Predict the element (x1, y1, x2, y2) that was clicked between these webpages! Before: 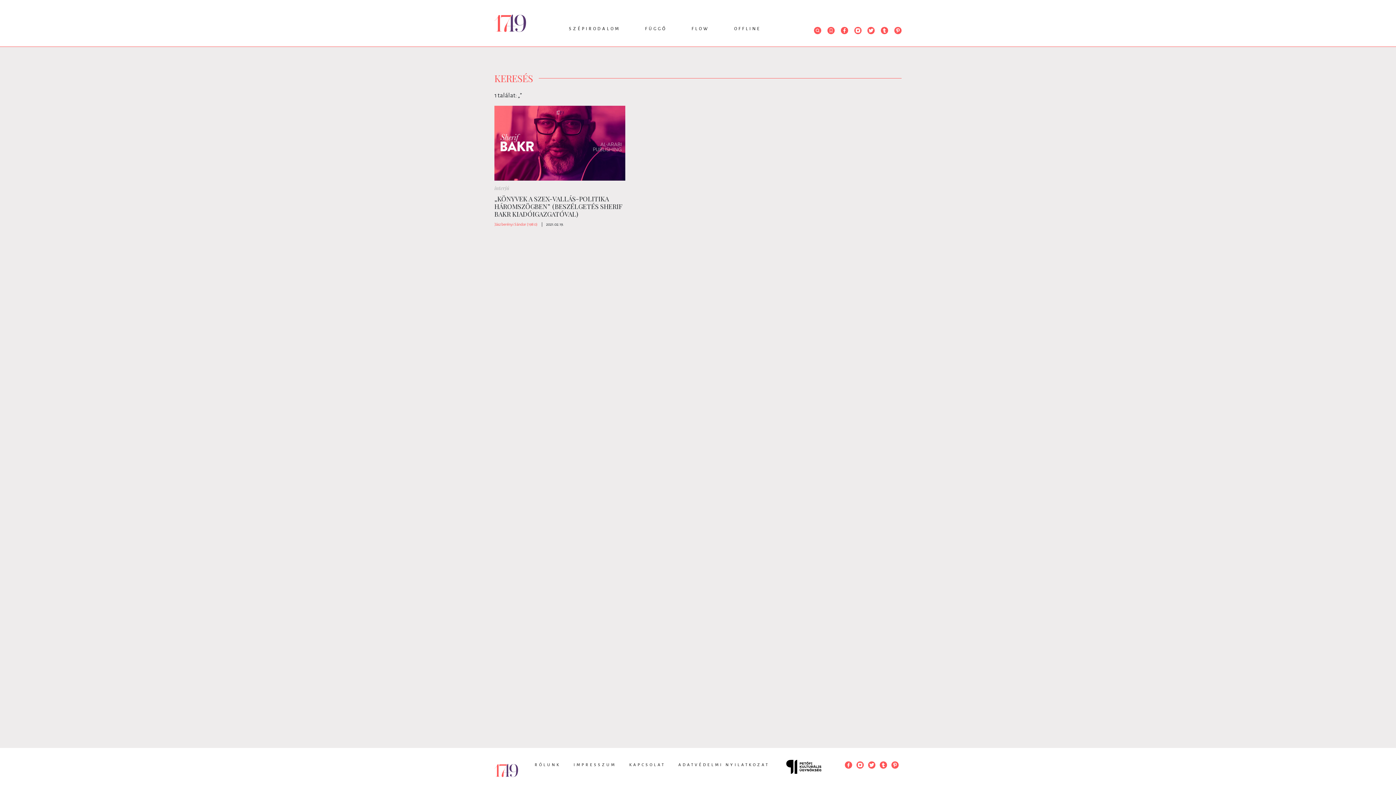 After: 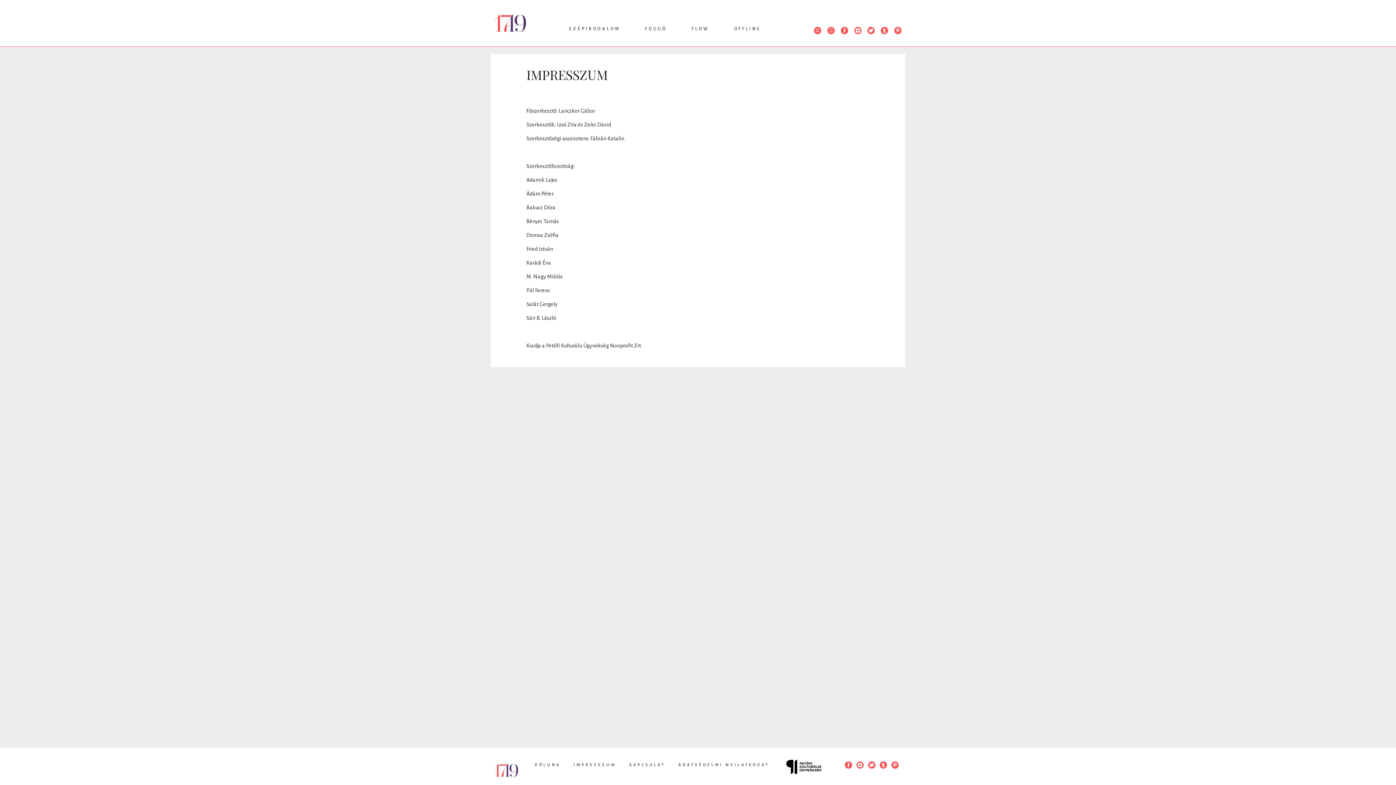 Action: bbox: (573, 762, 616, 767) label: IMPRESSZUM